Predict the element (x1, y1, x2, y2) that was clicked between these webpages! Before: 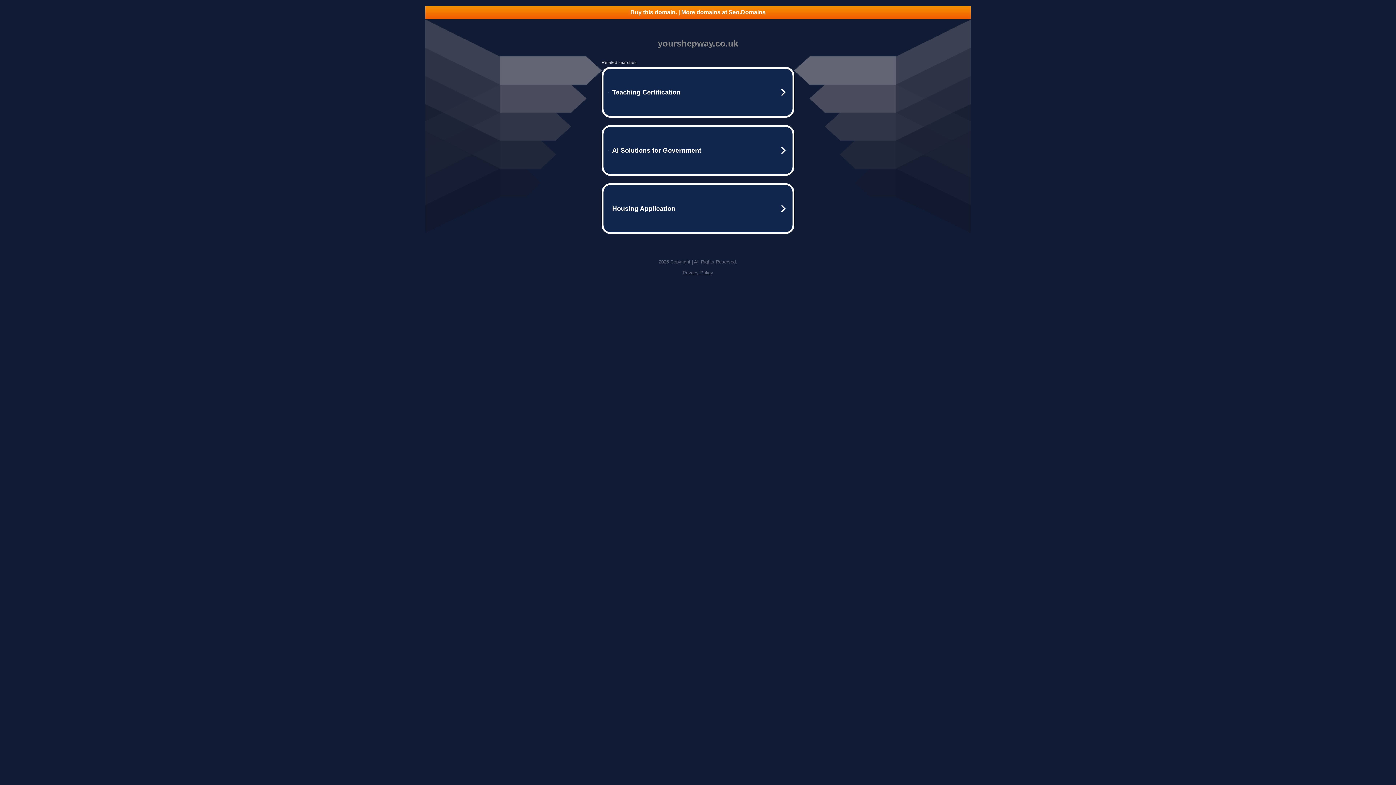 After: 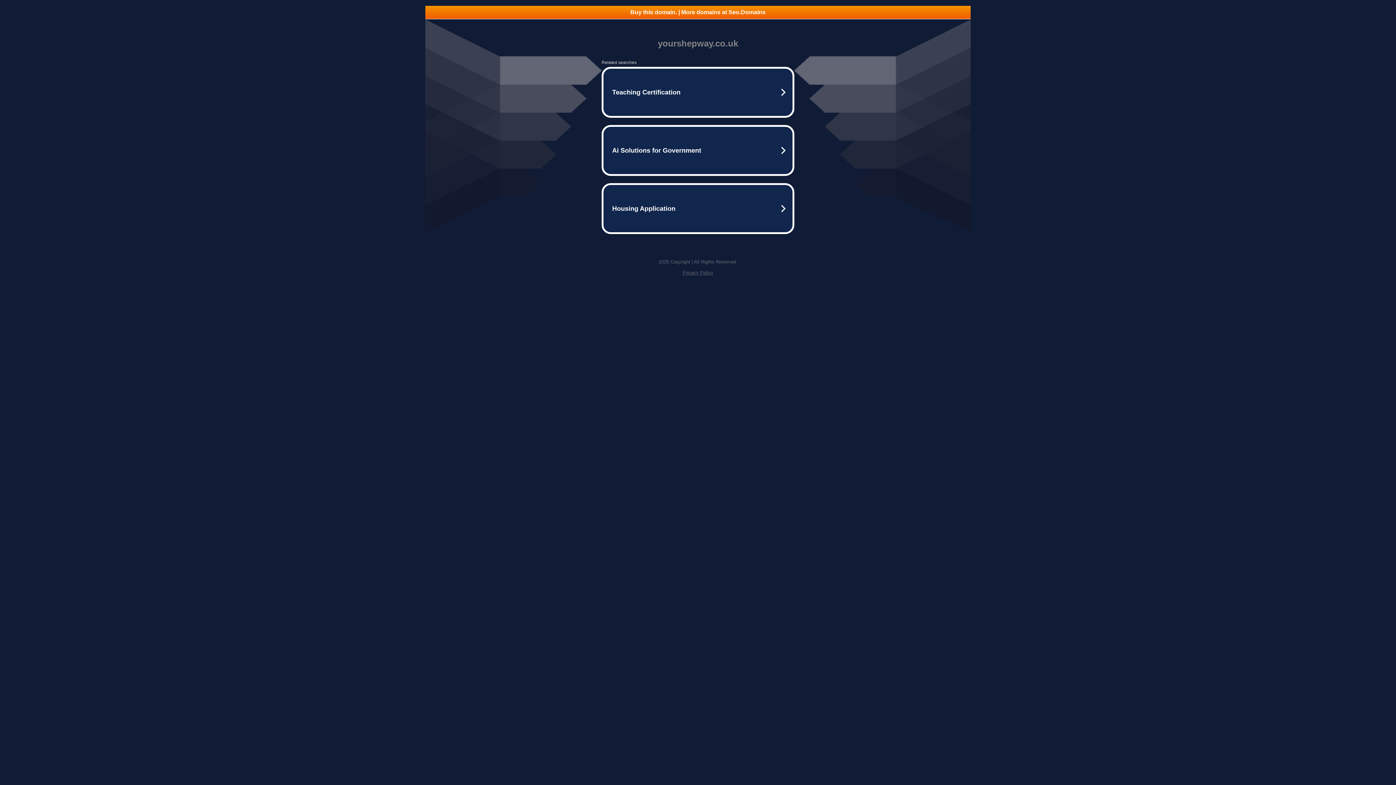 Action: bbox: (425, 5, 970, 18) label: Buy this domain. | More domains at Seo.Domains